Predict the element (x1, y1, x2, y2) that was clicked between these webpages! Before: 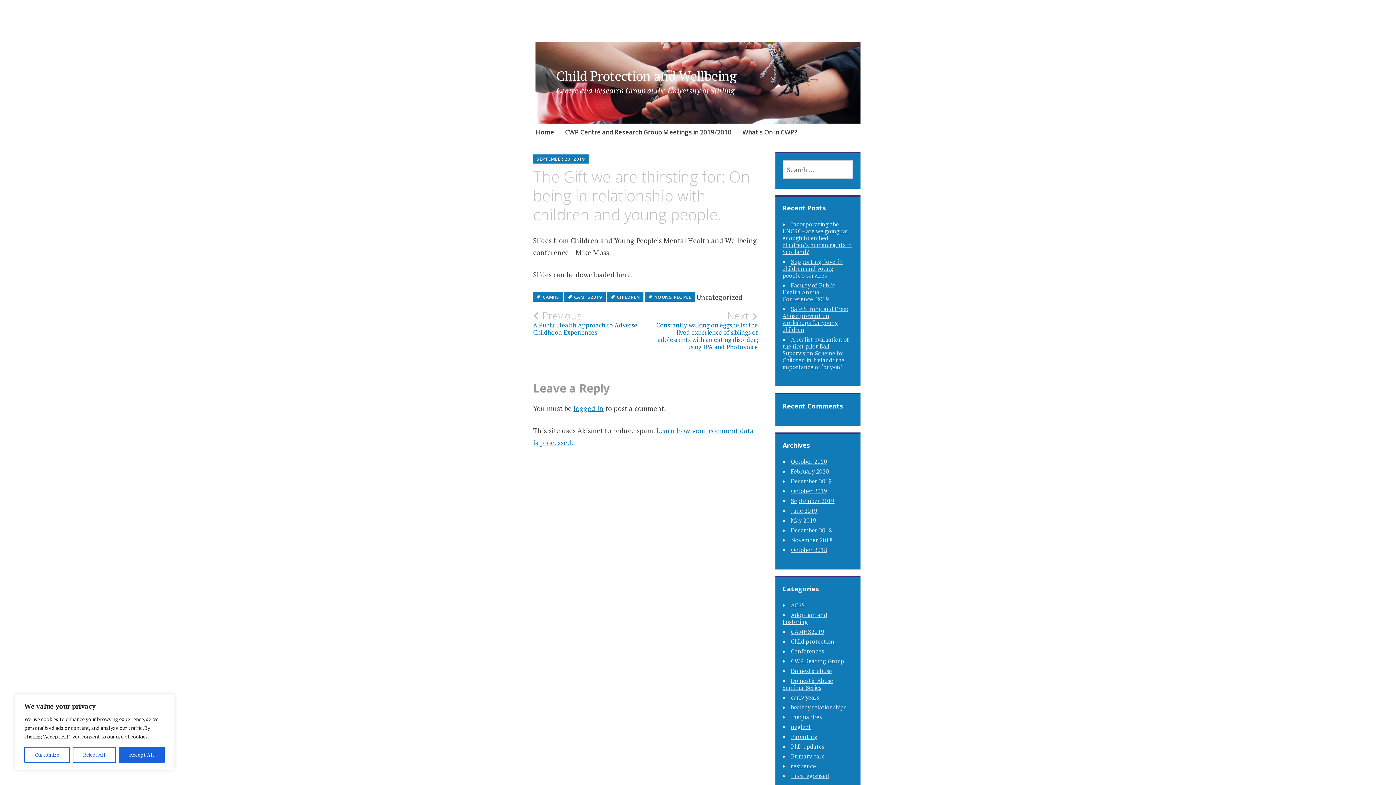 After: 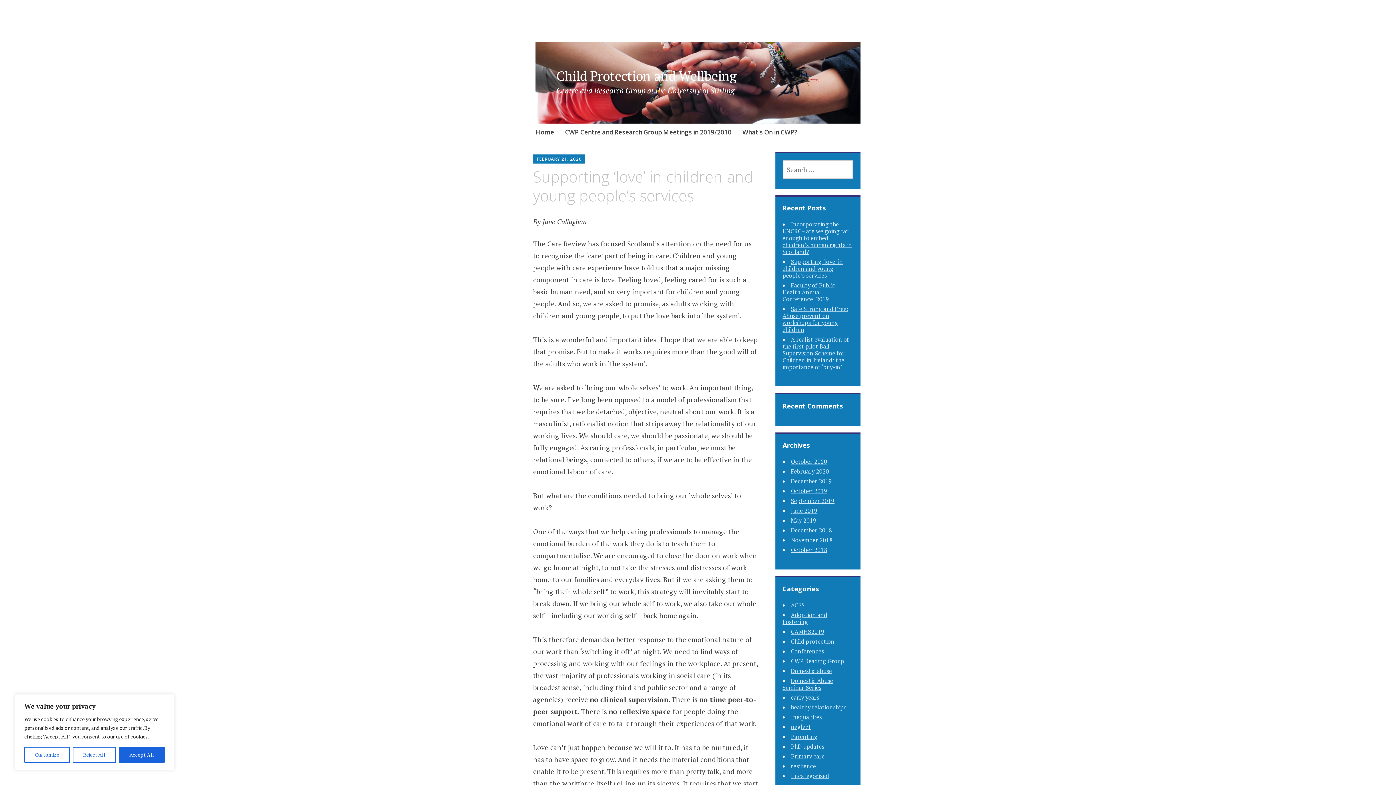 Action: bbox: (782, 257, 843, 279) label: Supporting ‘love’ in children and young people’s services